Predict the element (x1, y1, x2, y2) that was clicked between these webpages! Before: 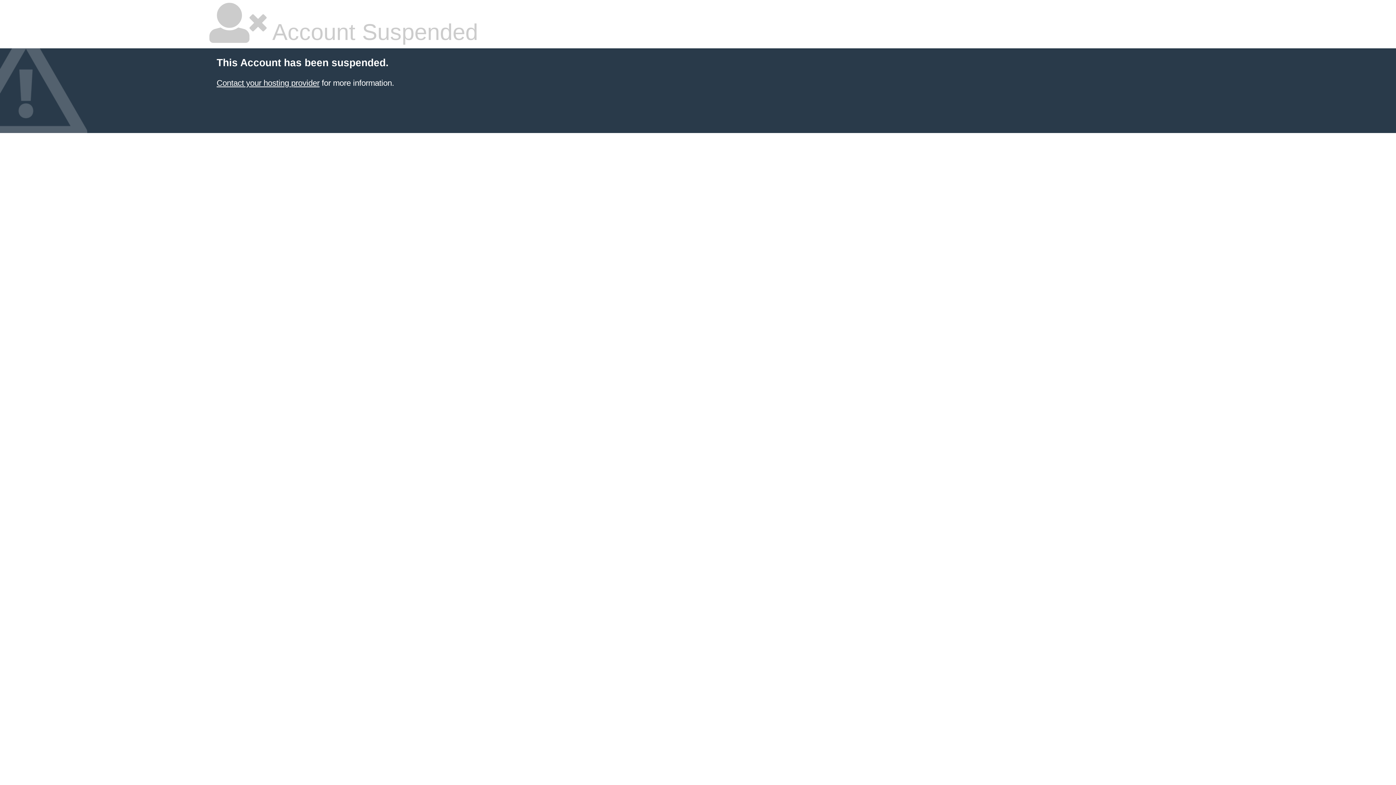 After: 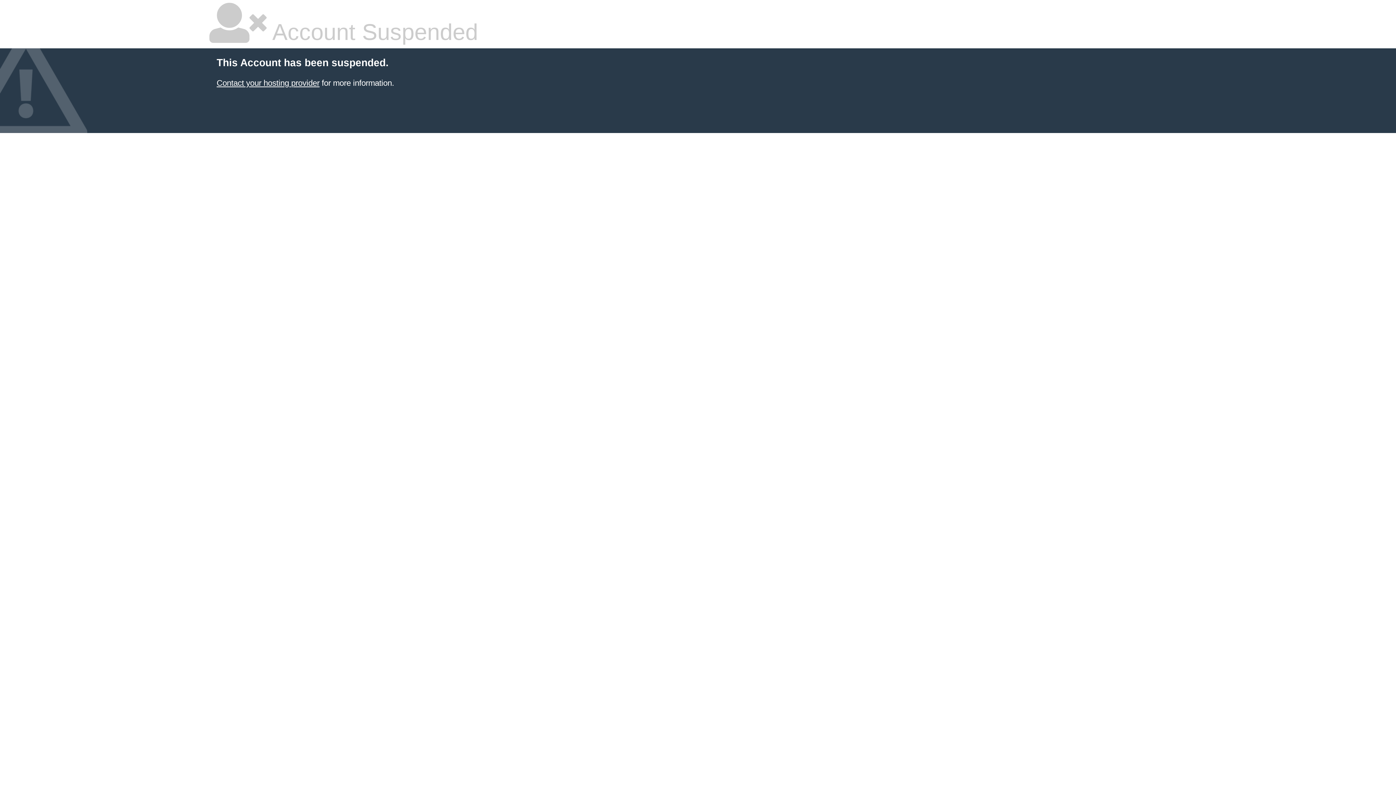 Action: label: Contact your hosting provider bbox: (216, 78, 319, 87)